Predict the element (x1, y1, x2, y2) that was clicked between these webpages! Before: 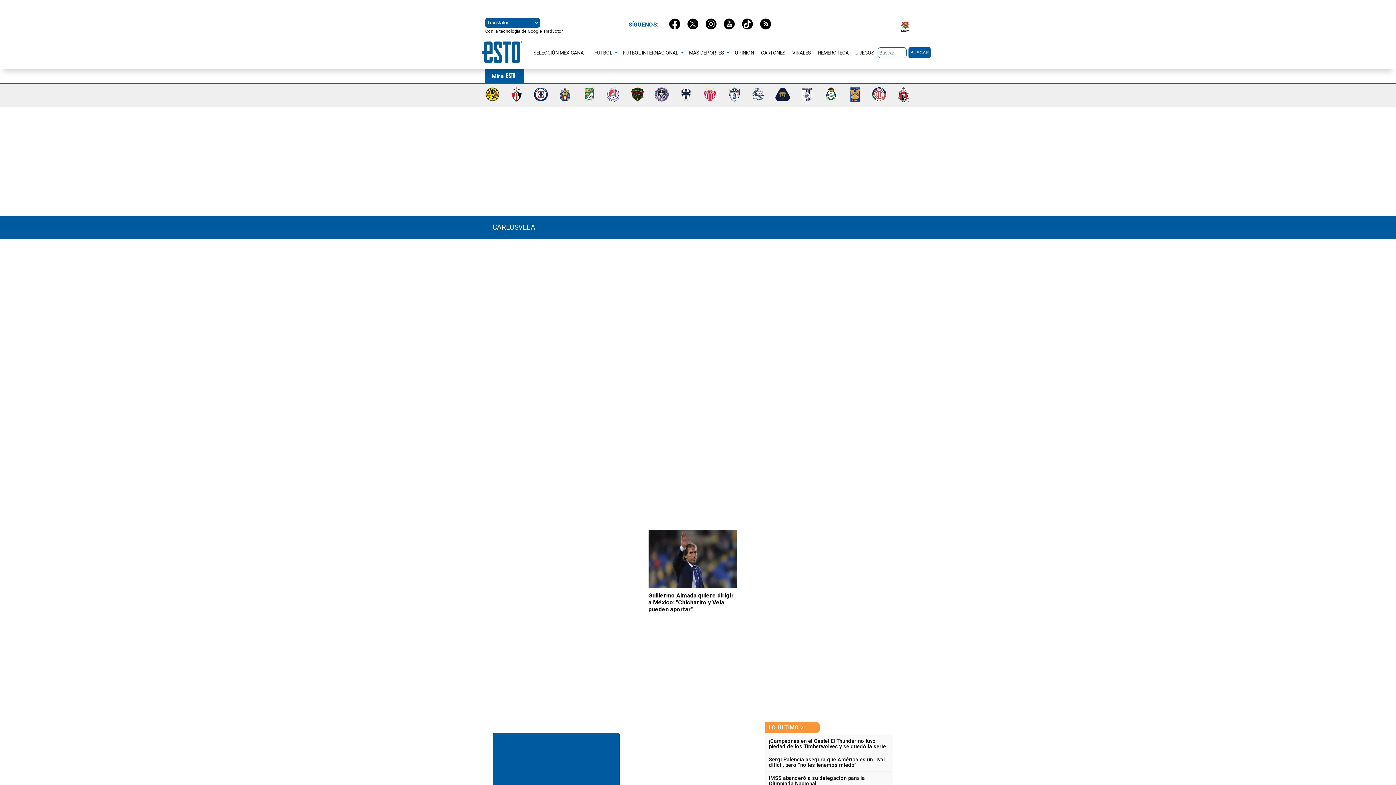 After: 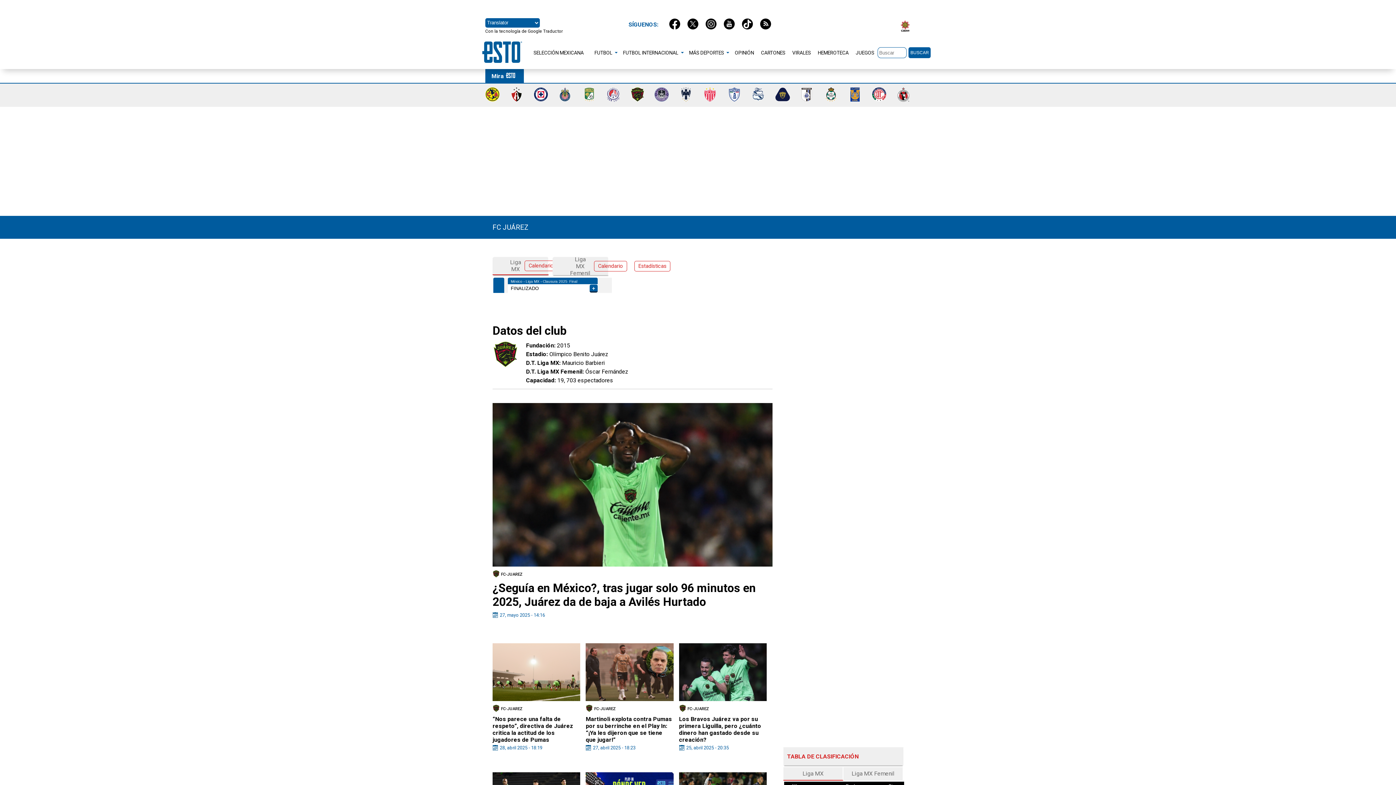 Action: bbox: (630, 96, 645, 103)